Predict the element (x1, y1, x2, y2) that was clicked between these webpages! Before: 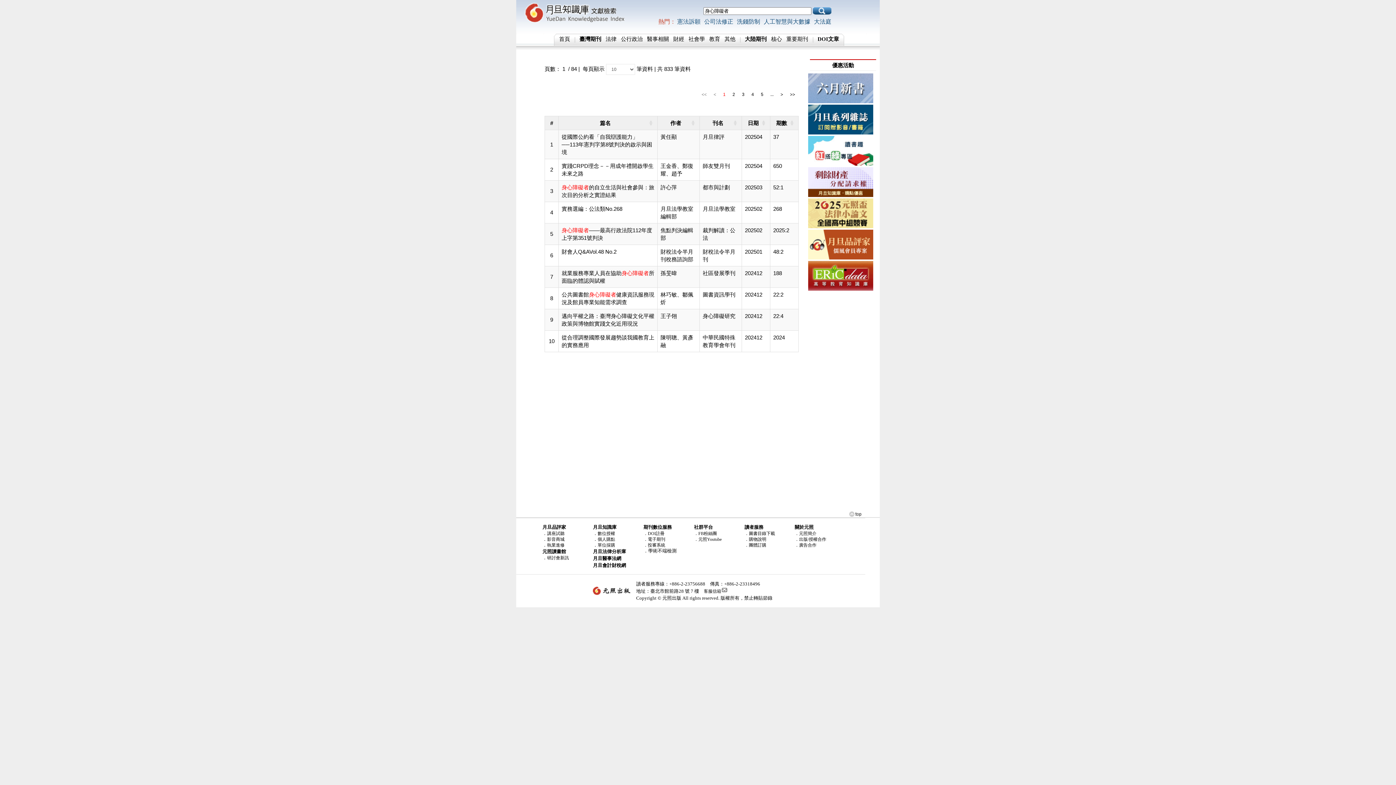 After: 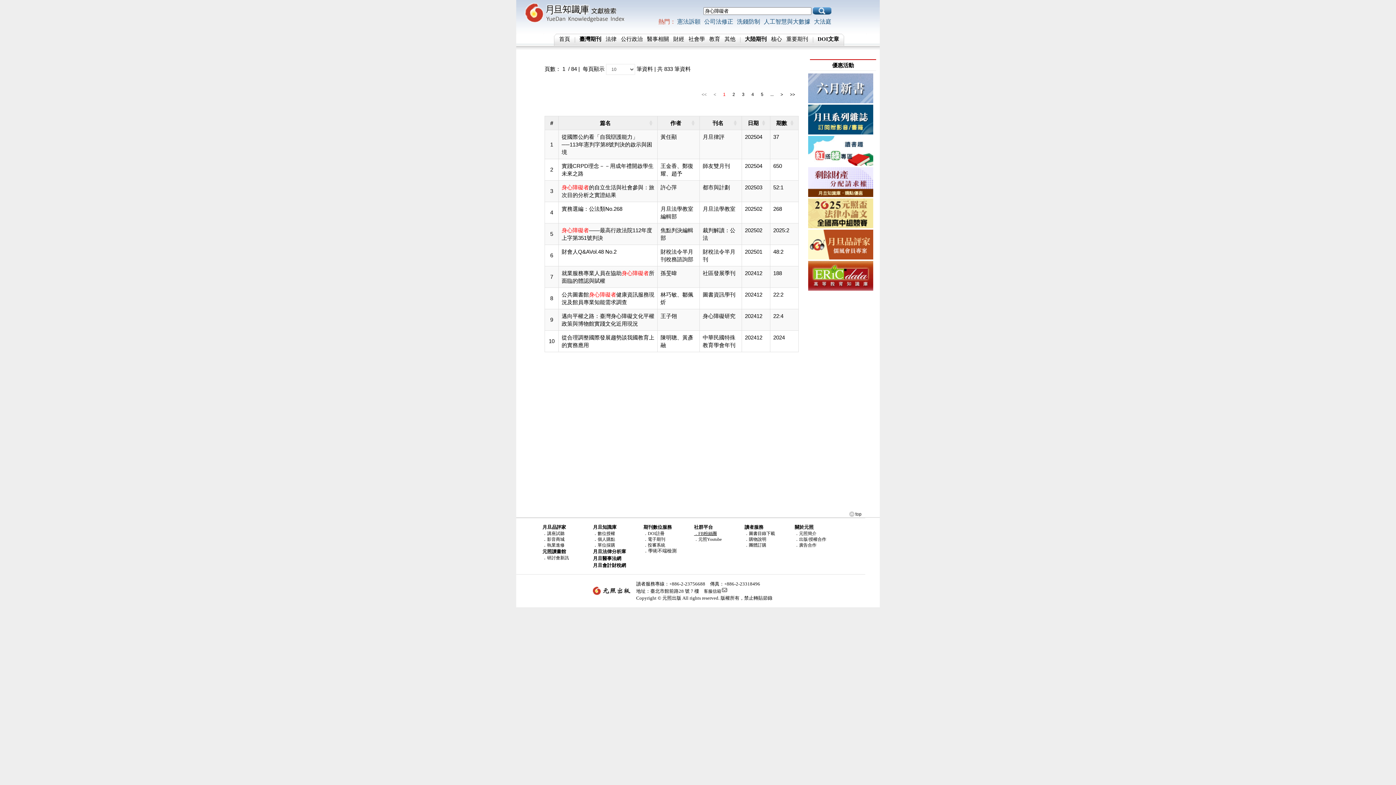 Action: bbox: (694, 531, 717, 536) label: ．FB粉絲團